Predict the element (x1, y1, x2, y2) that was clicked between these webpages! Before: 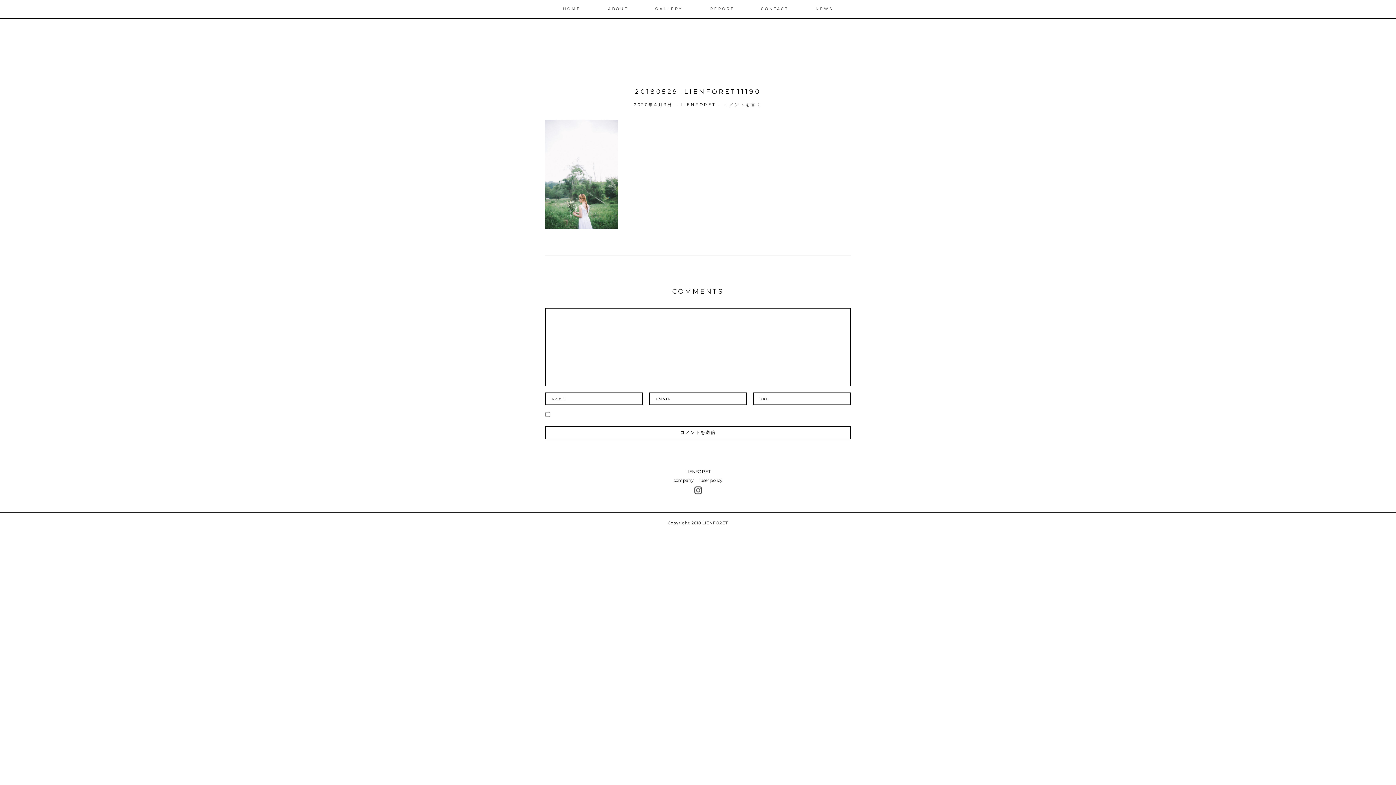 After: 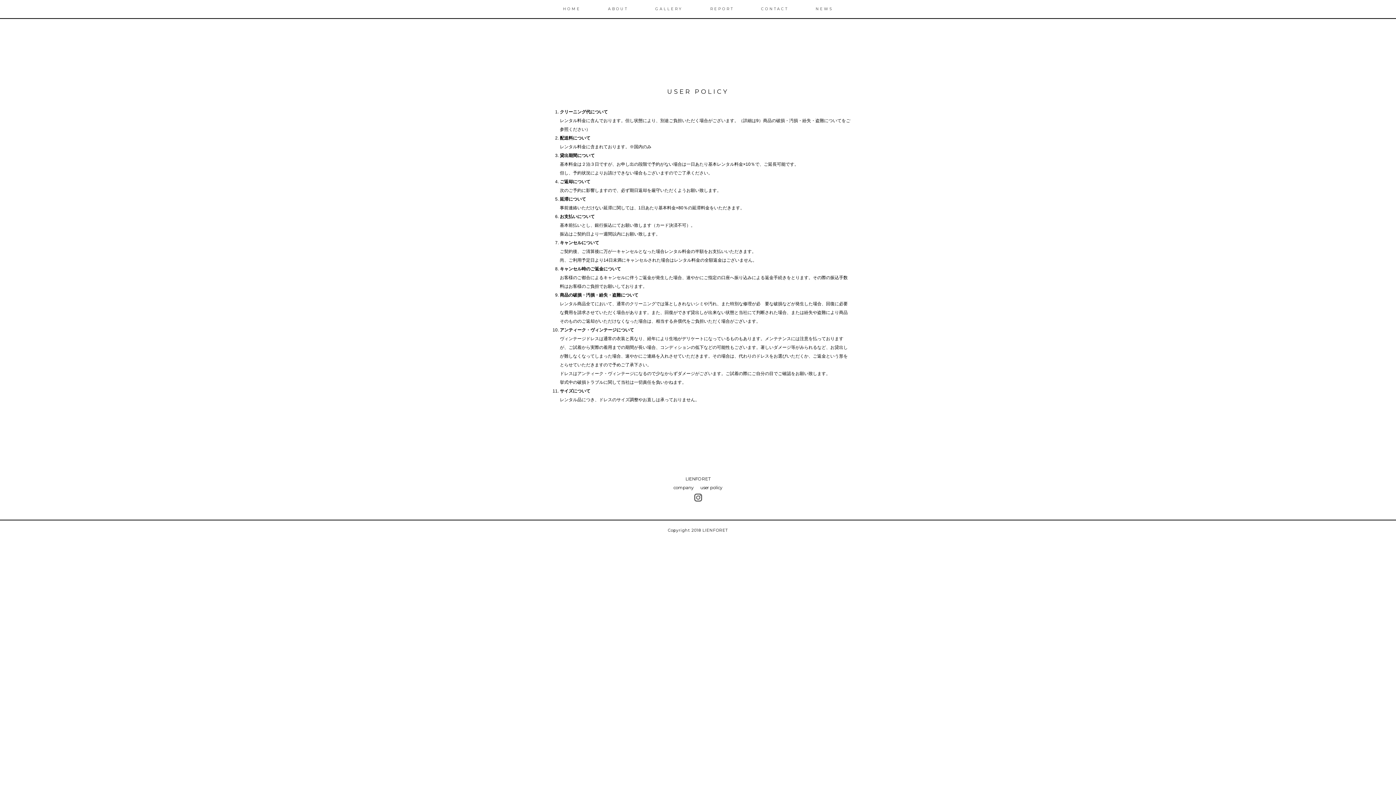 Action: bbox: (700, 477, 722, 483) label: user policy